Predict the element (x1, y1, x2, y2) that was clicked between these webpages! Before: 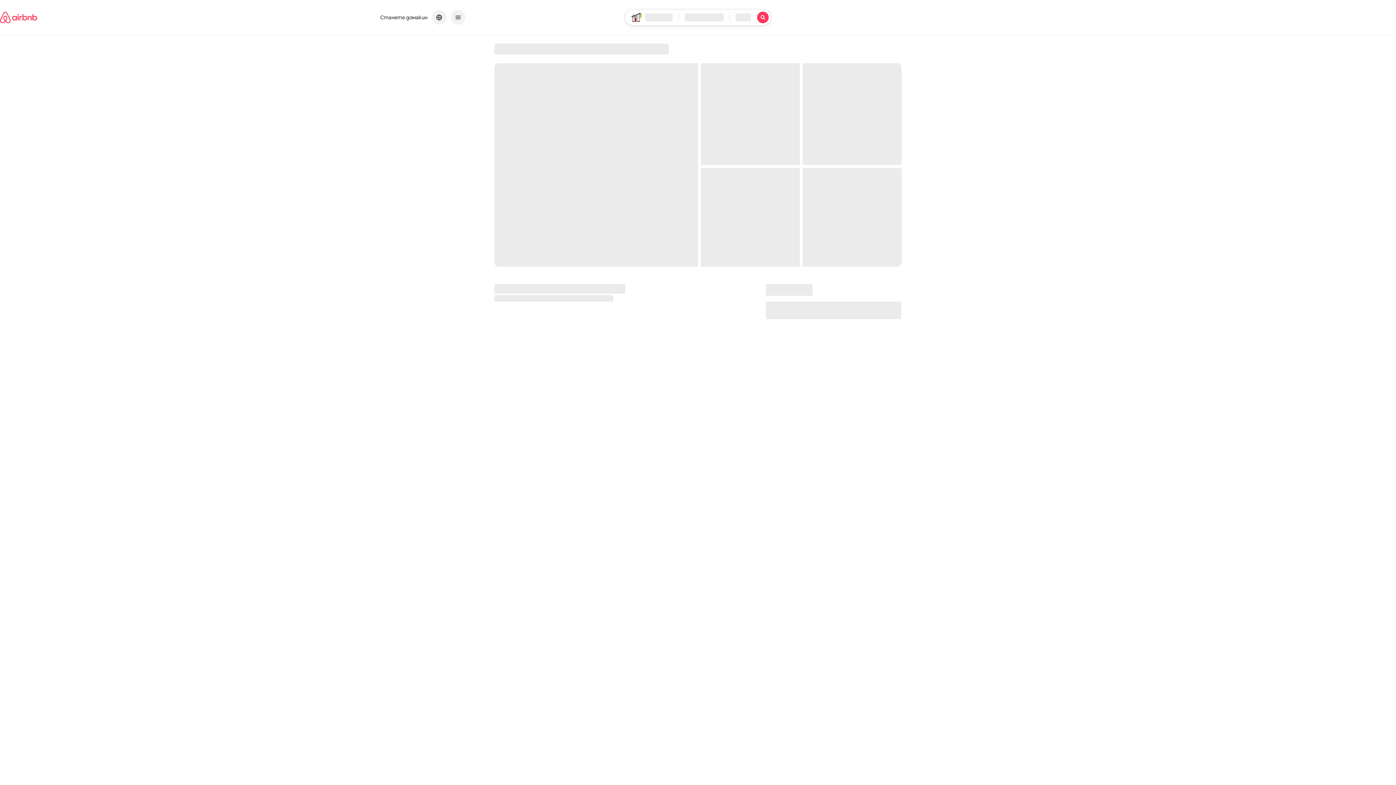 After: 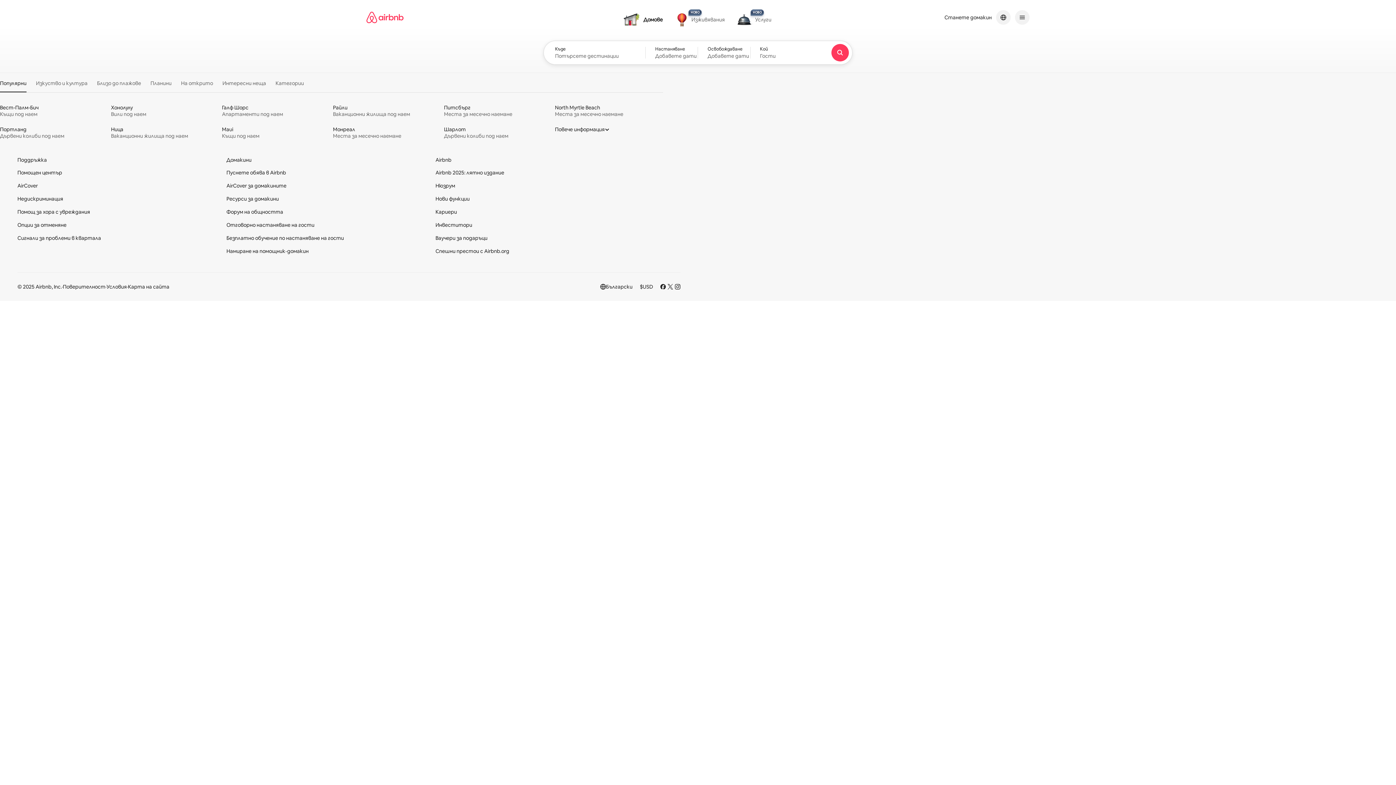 Action: label: Начална страница на Airbnb bbox: (0, 2, 37, 32)